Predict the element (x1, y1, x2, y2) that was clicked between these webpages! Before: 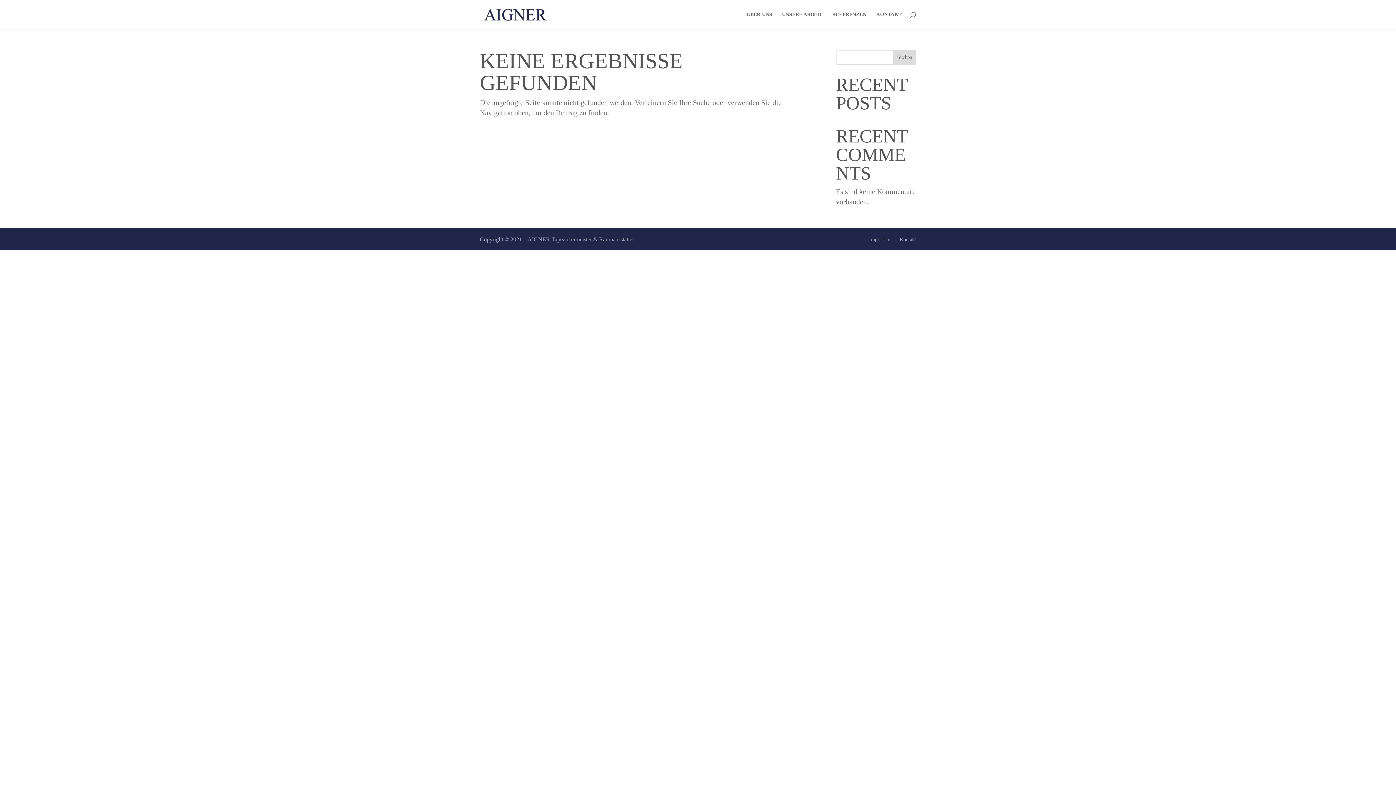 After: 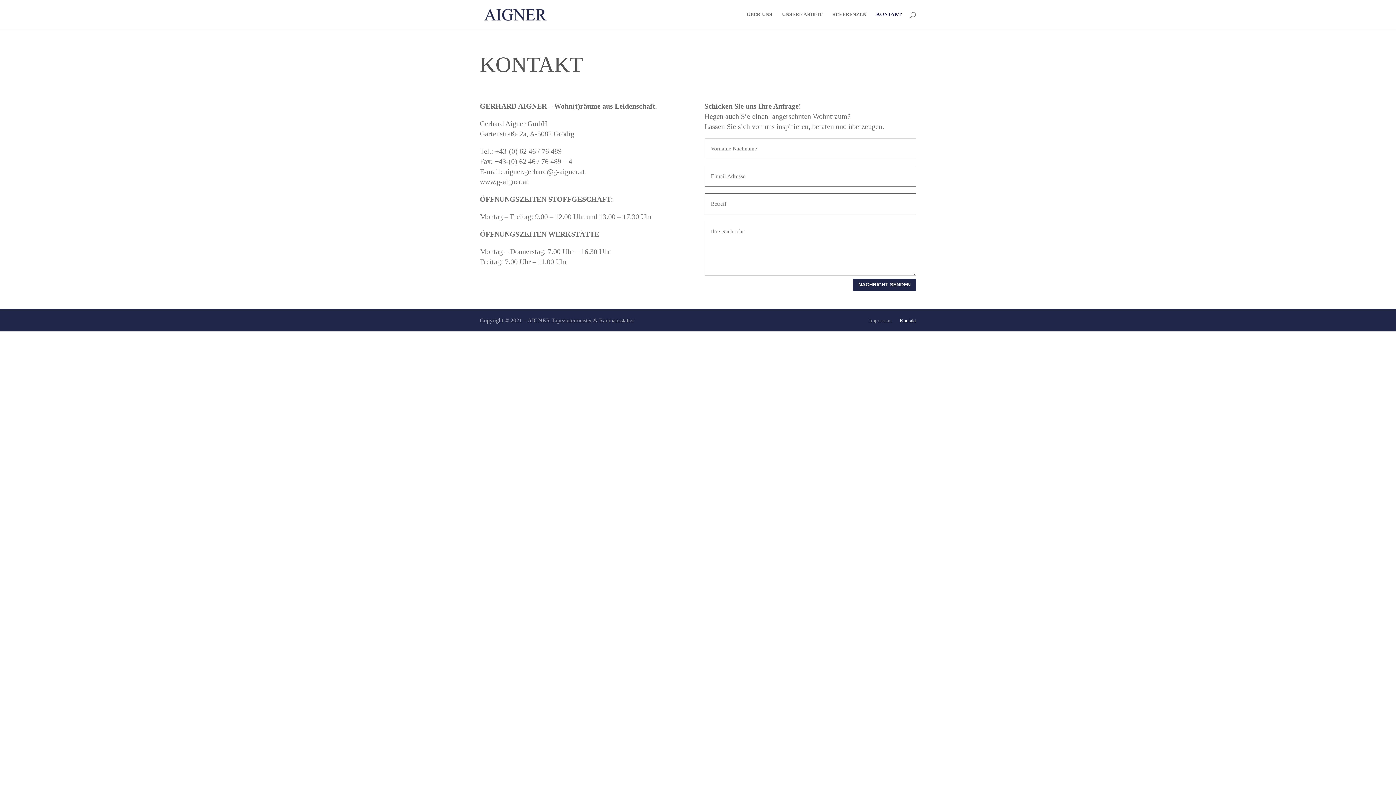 Action: bbox: (900, 237, 916, 245) label: Kontakt